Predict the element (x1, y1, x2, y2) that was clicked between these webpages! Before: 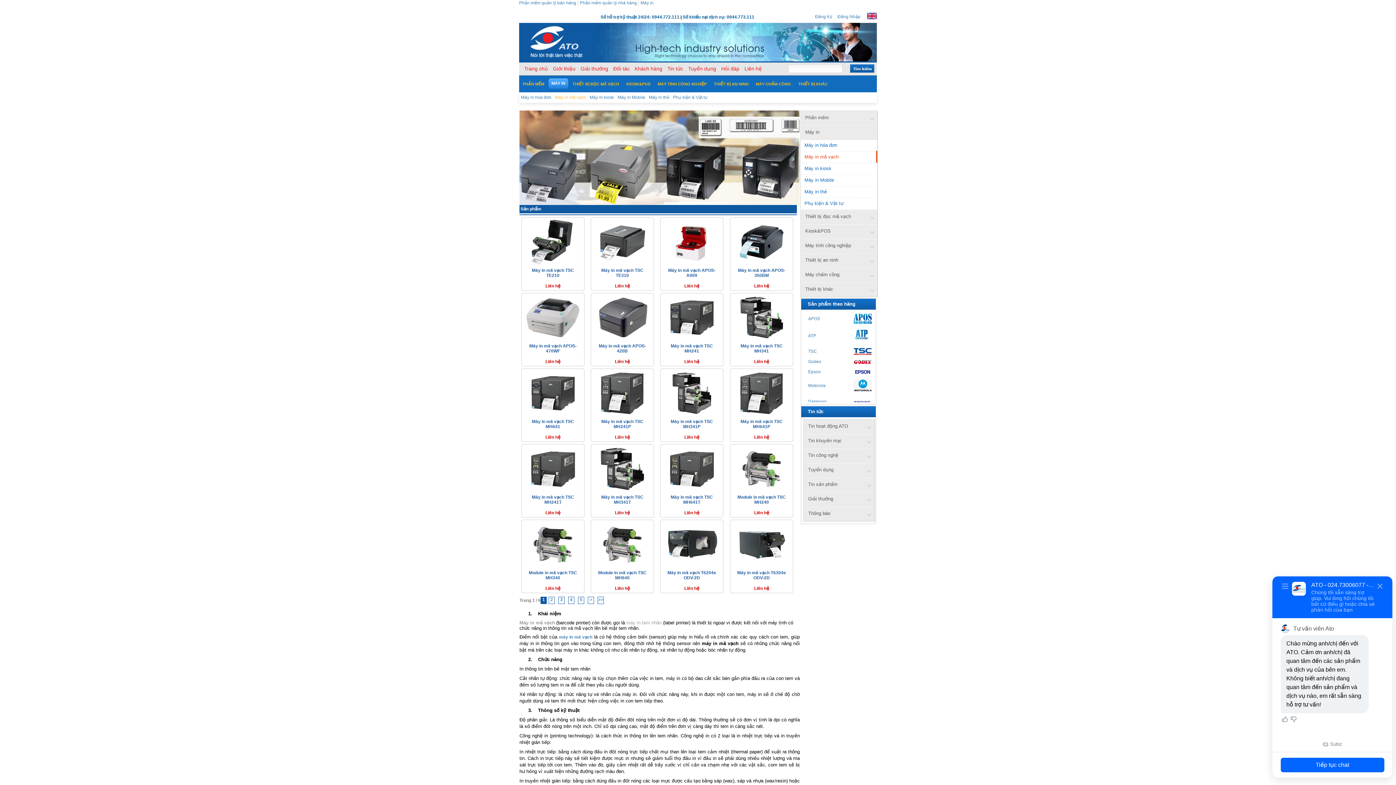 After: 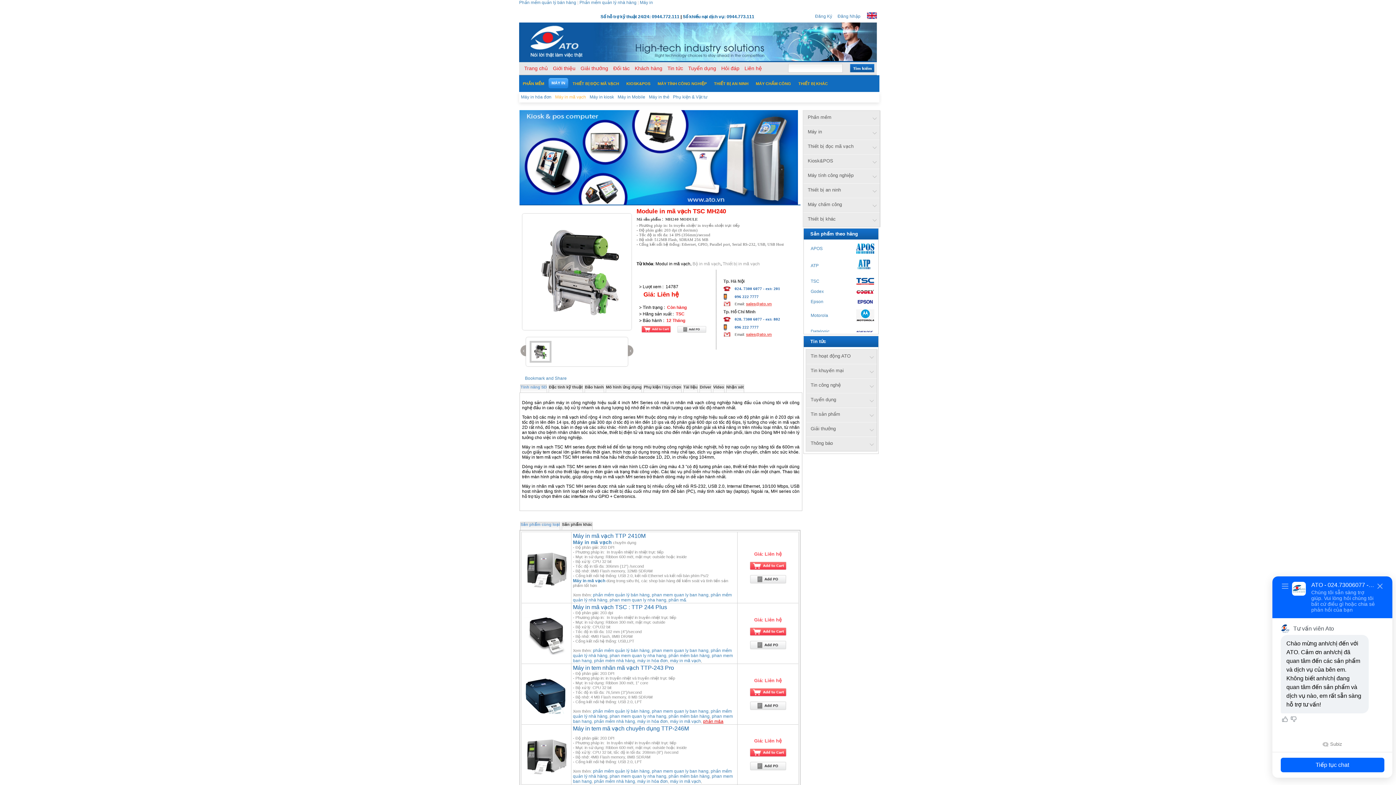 Action: bbox: (734, 466, 789, 471)